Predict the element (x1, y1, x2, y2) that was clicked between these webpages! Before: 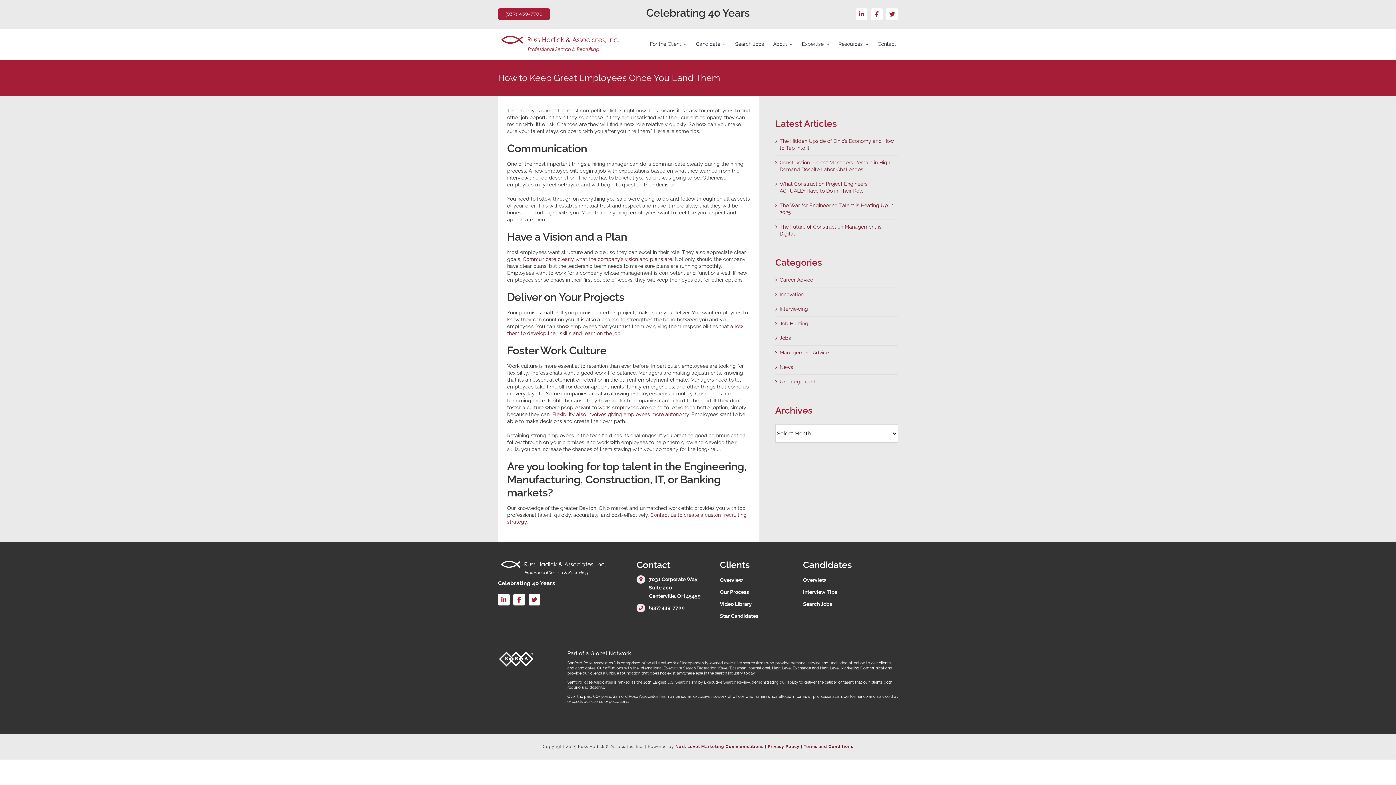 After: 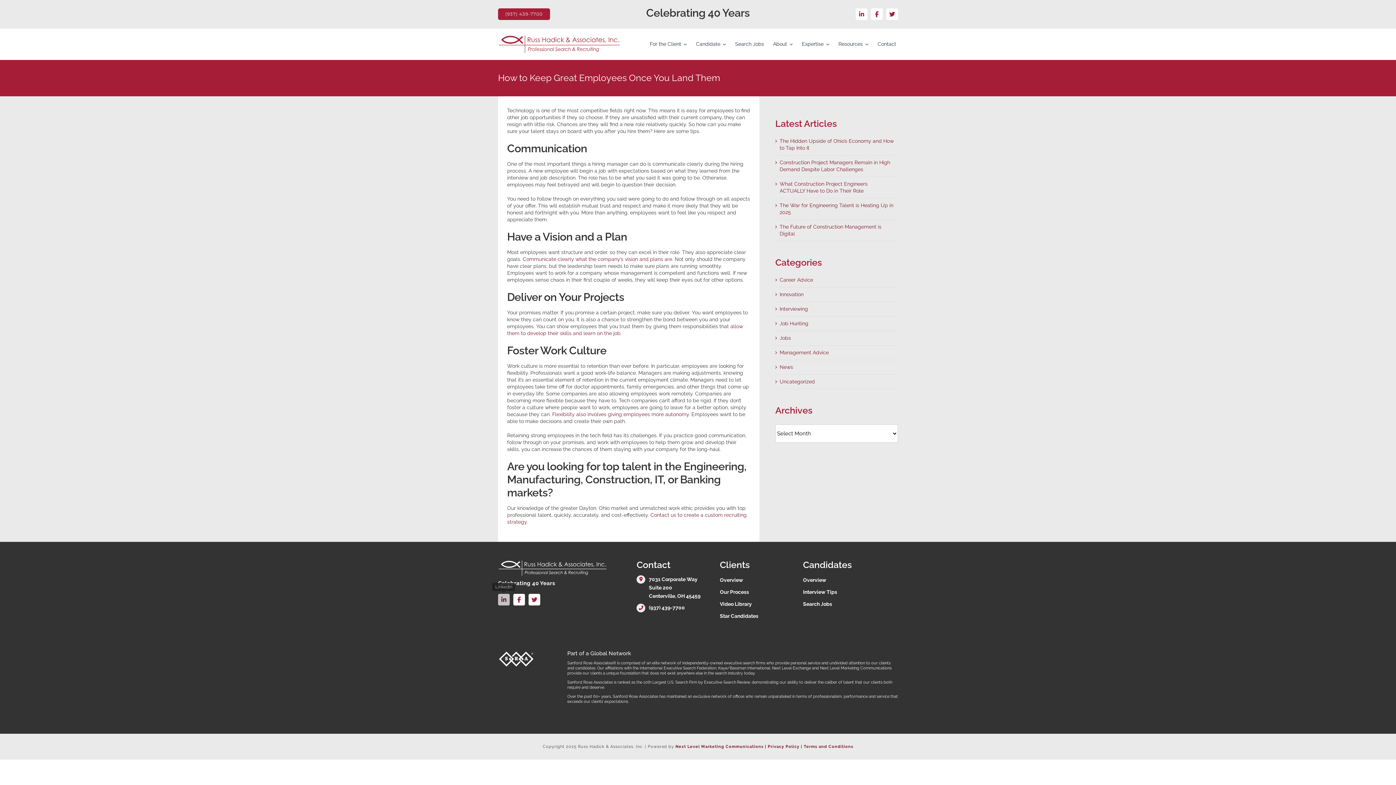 Action: bbox: (498, 594, 509, 605) label: linkedin